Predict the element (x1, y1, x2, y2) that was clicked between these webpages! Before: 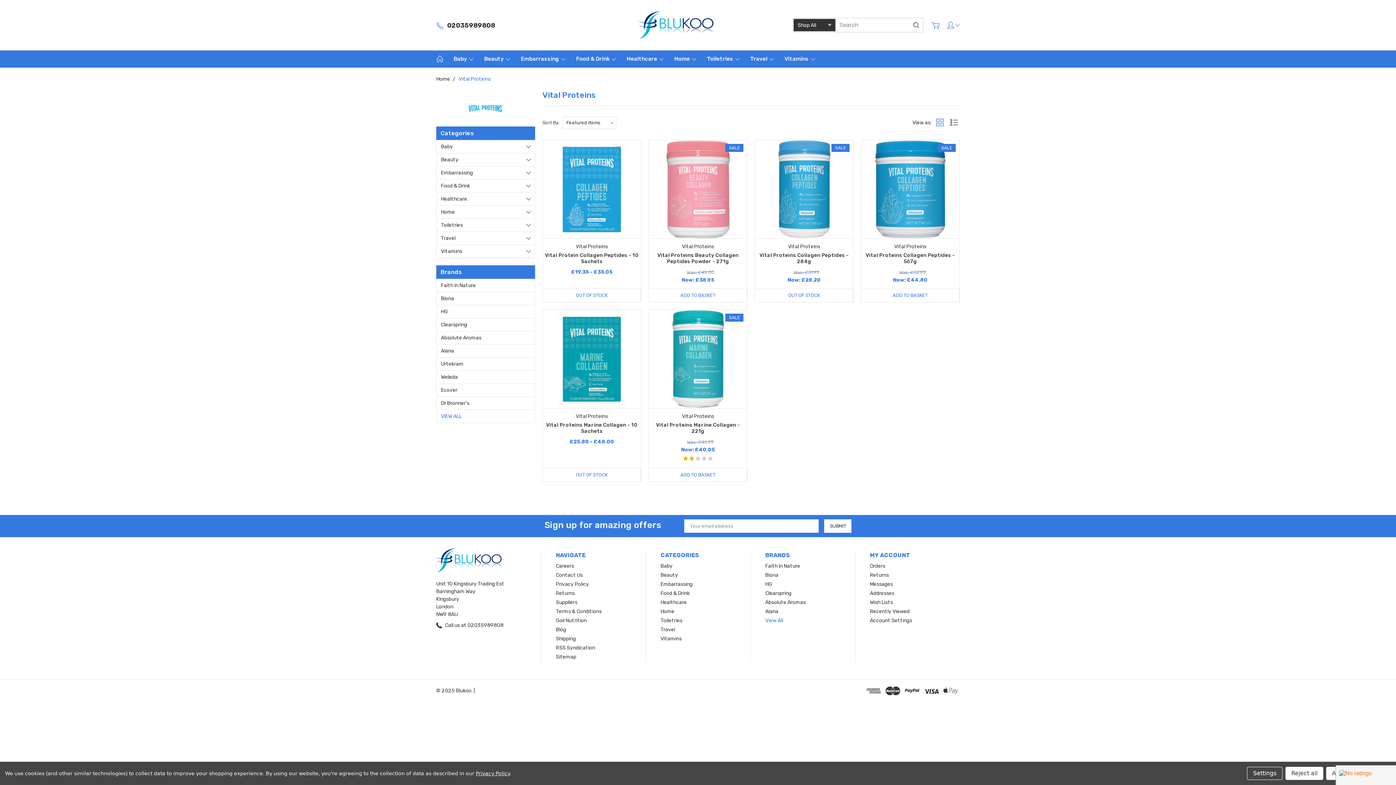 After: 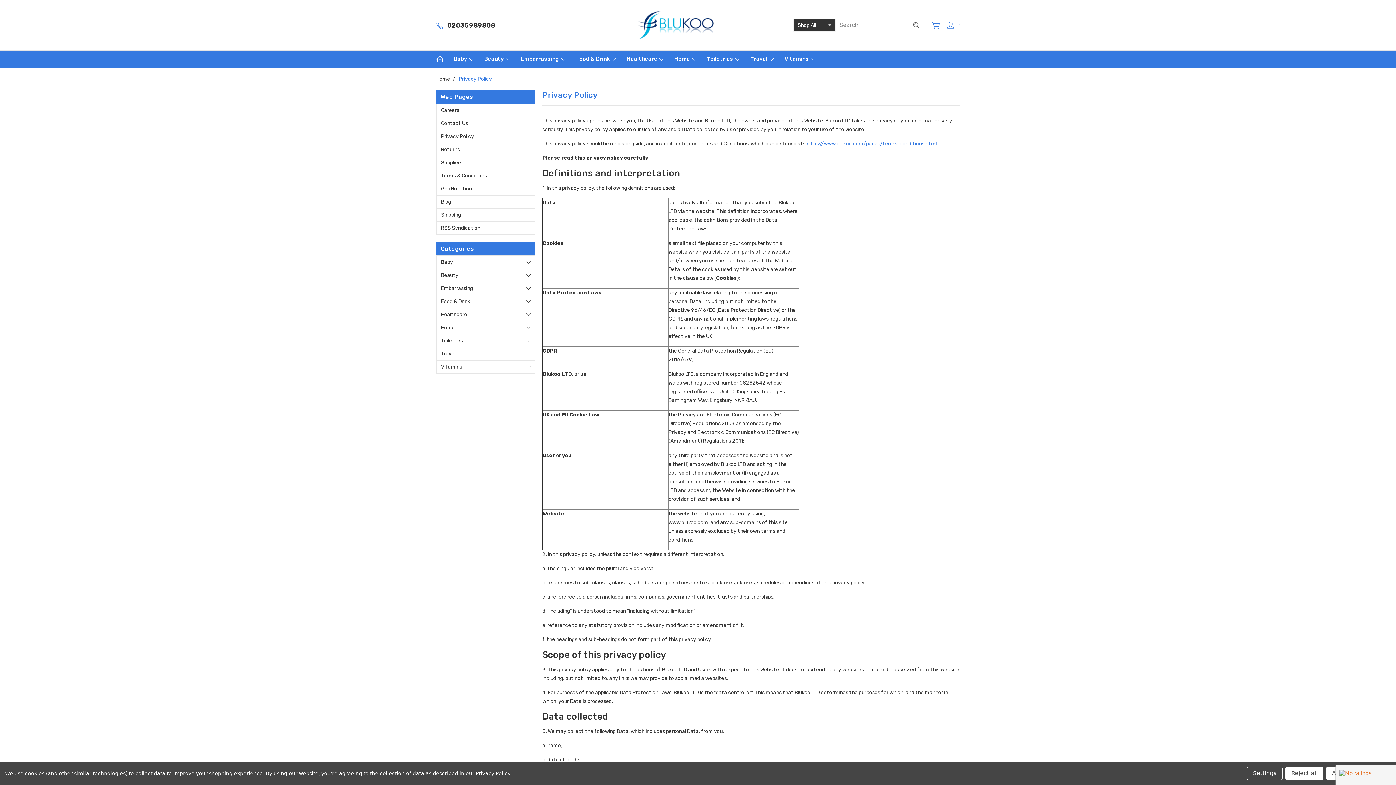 Action: label: Privacy Policy bbox: (556, 581, 589, 587)